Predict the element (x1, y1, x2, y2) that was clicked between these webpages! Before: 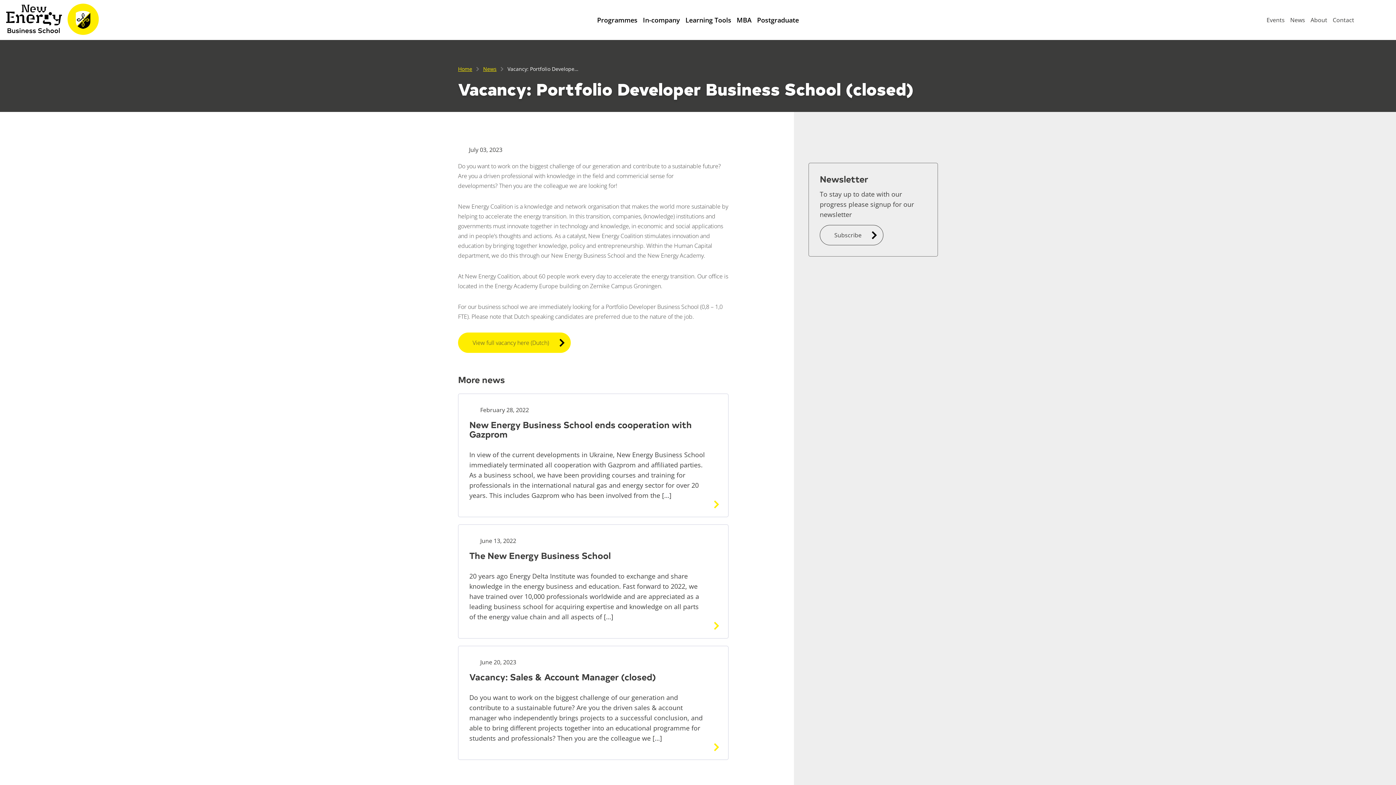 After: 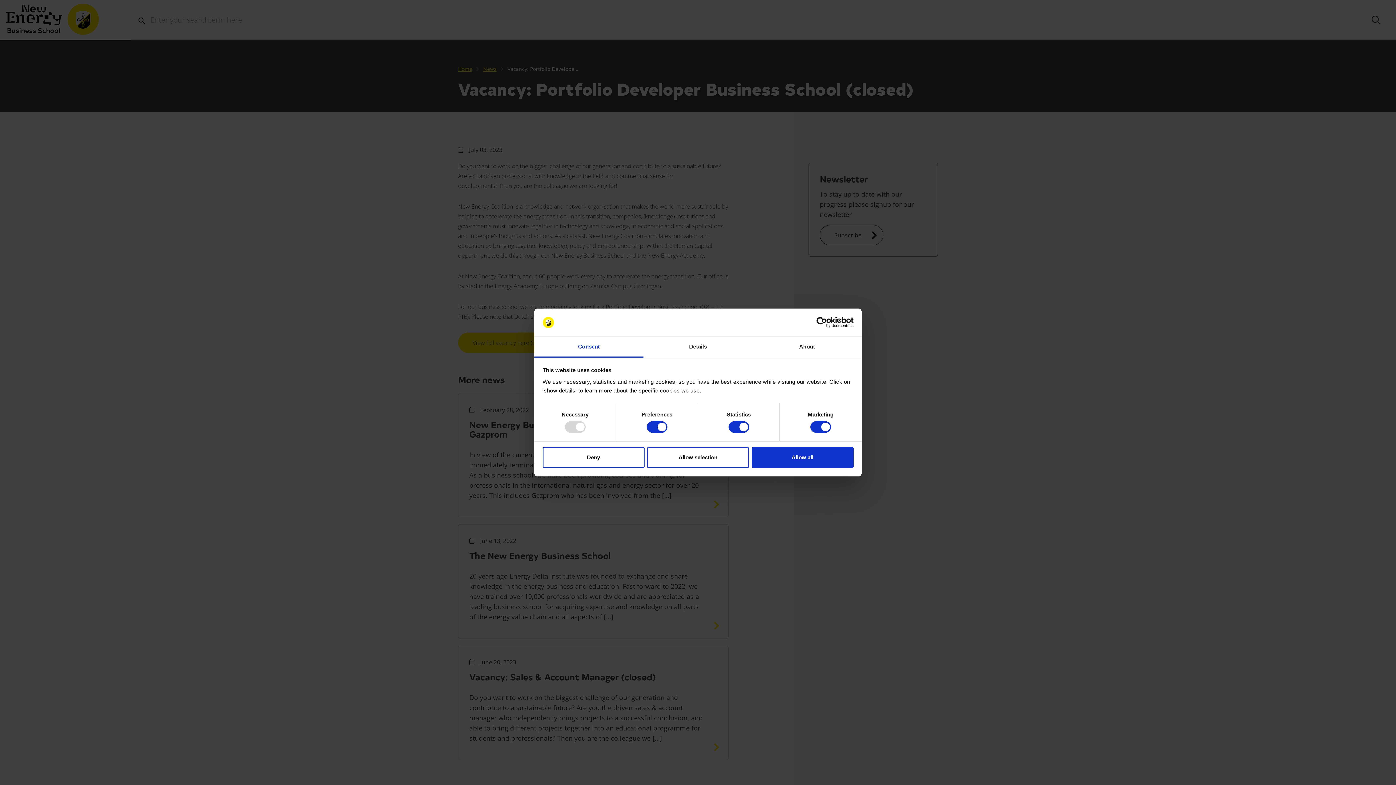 Action: label: Search bbox: (1356, 0, 1396, 40)